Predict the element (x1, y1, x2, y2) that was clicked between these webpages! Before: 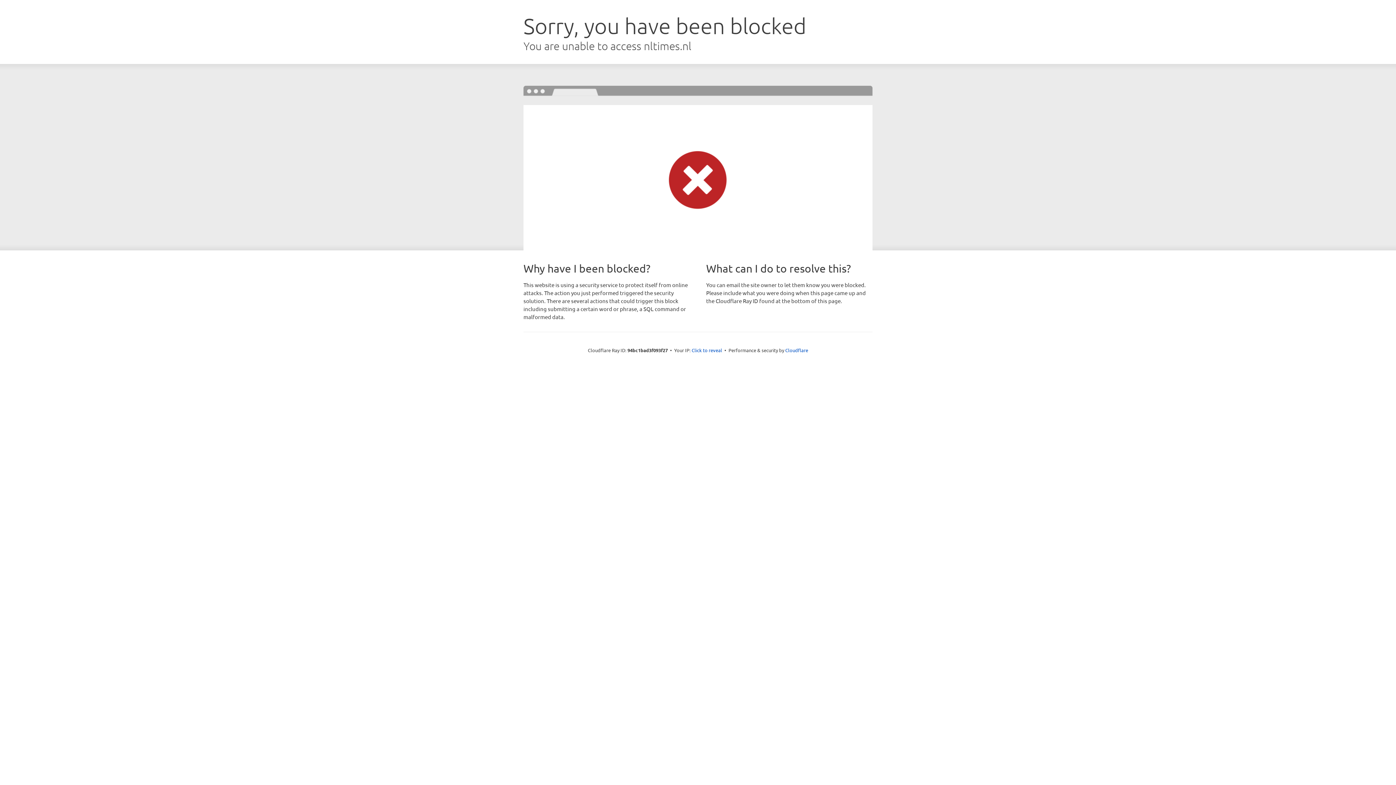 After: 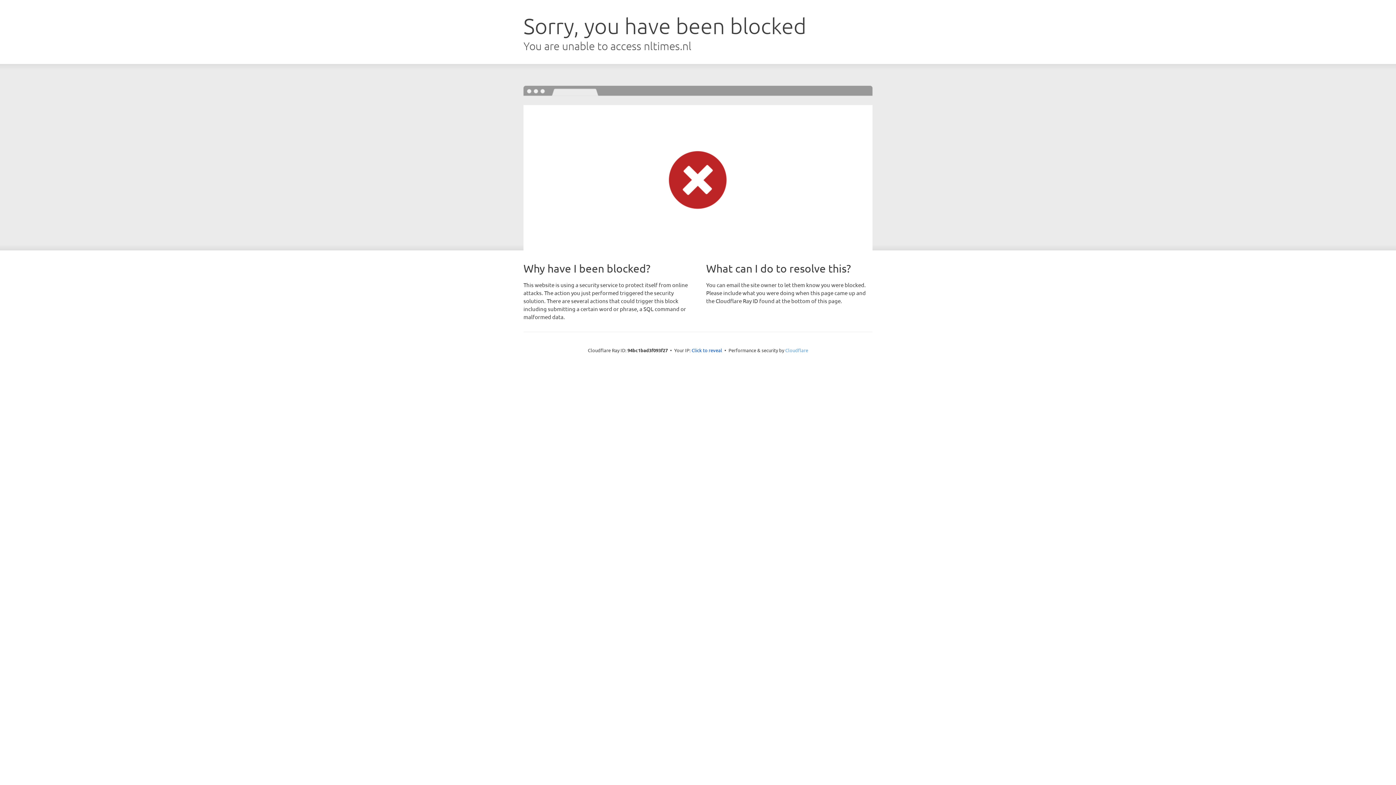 Action: bbox: (785, 347, 808, 353) label: Cloudflare